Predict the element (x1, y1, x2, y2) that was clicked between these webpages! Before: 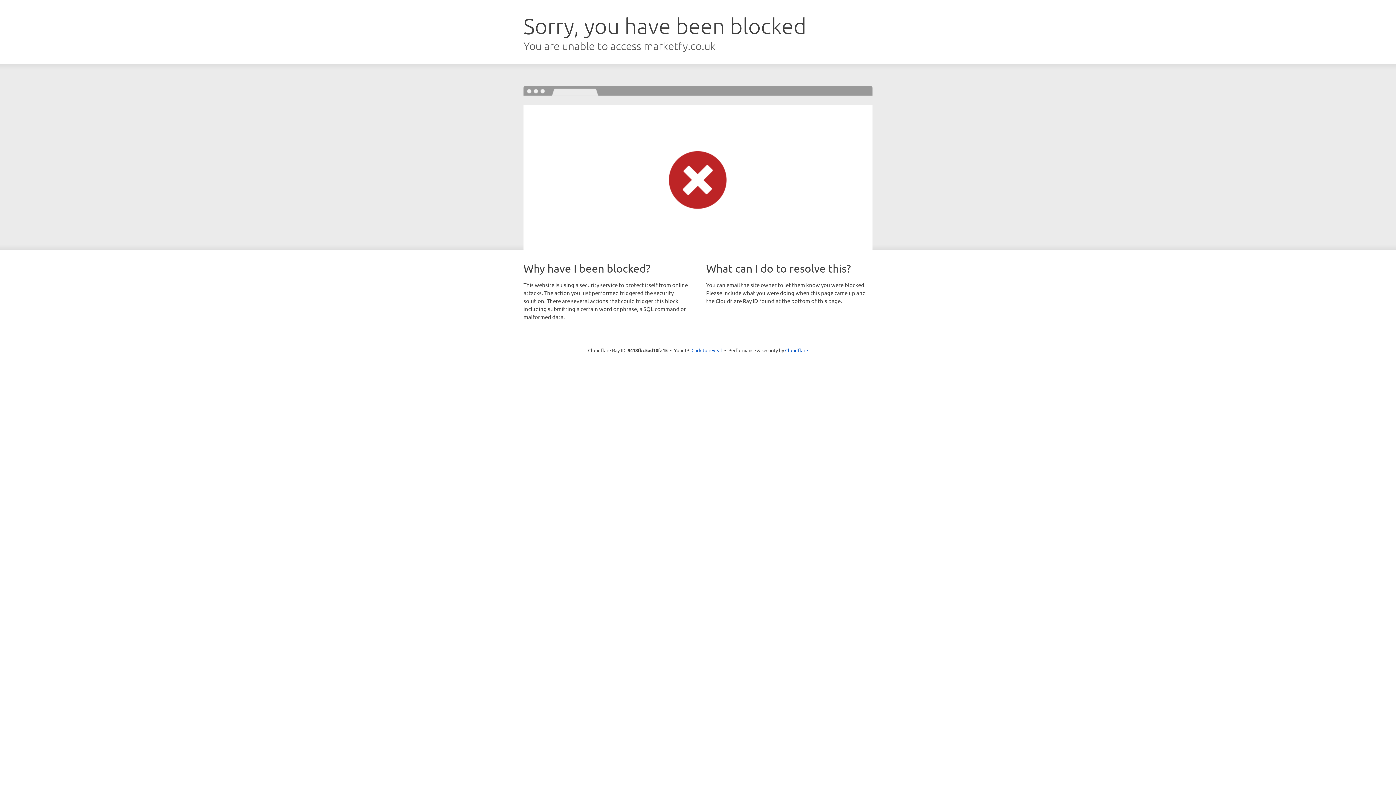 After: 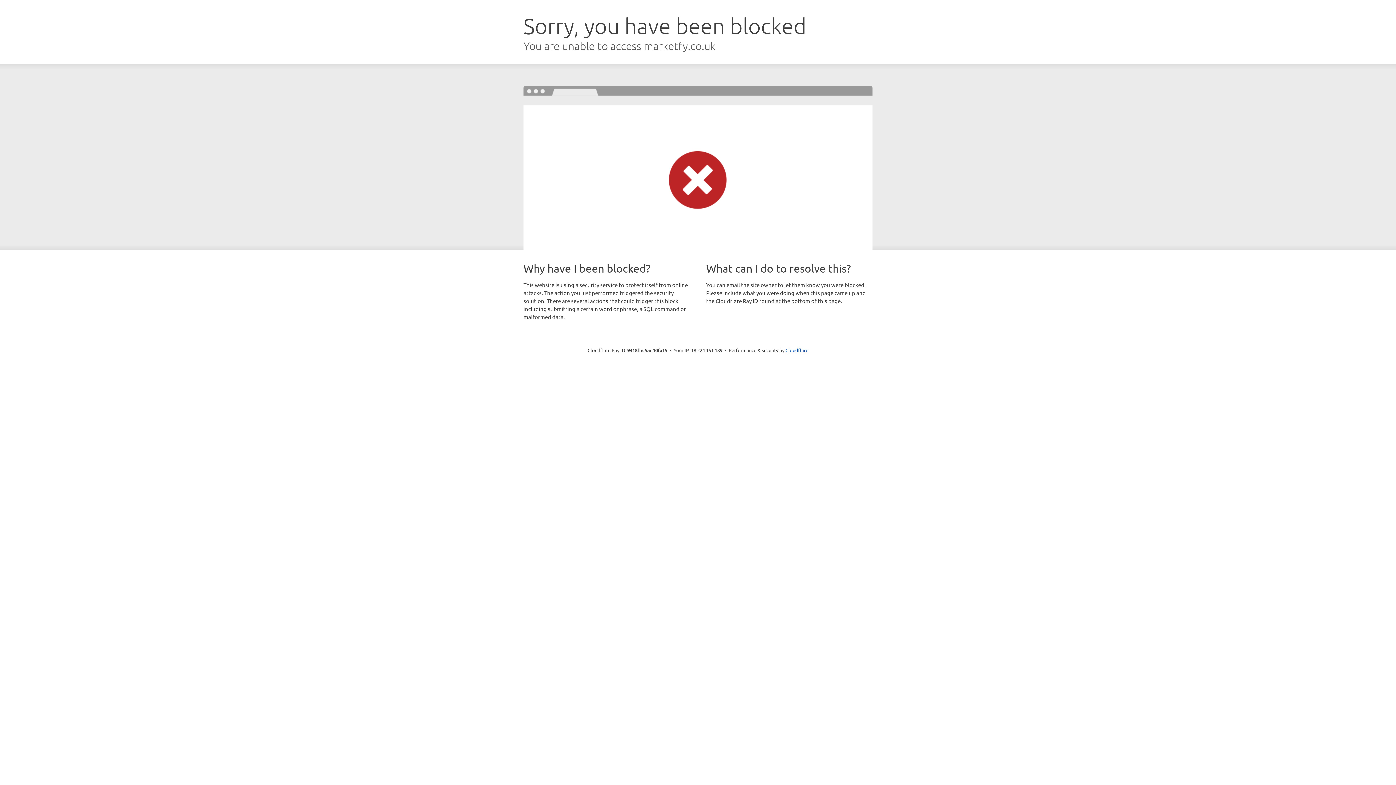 Action: label: Click to reveal bbox: (691, 346, 722, 353)